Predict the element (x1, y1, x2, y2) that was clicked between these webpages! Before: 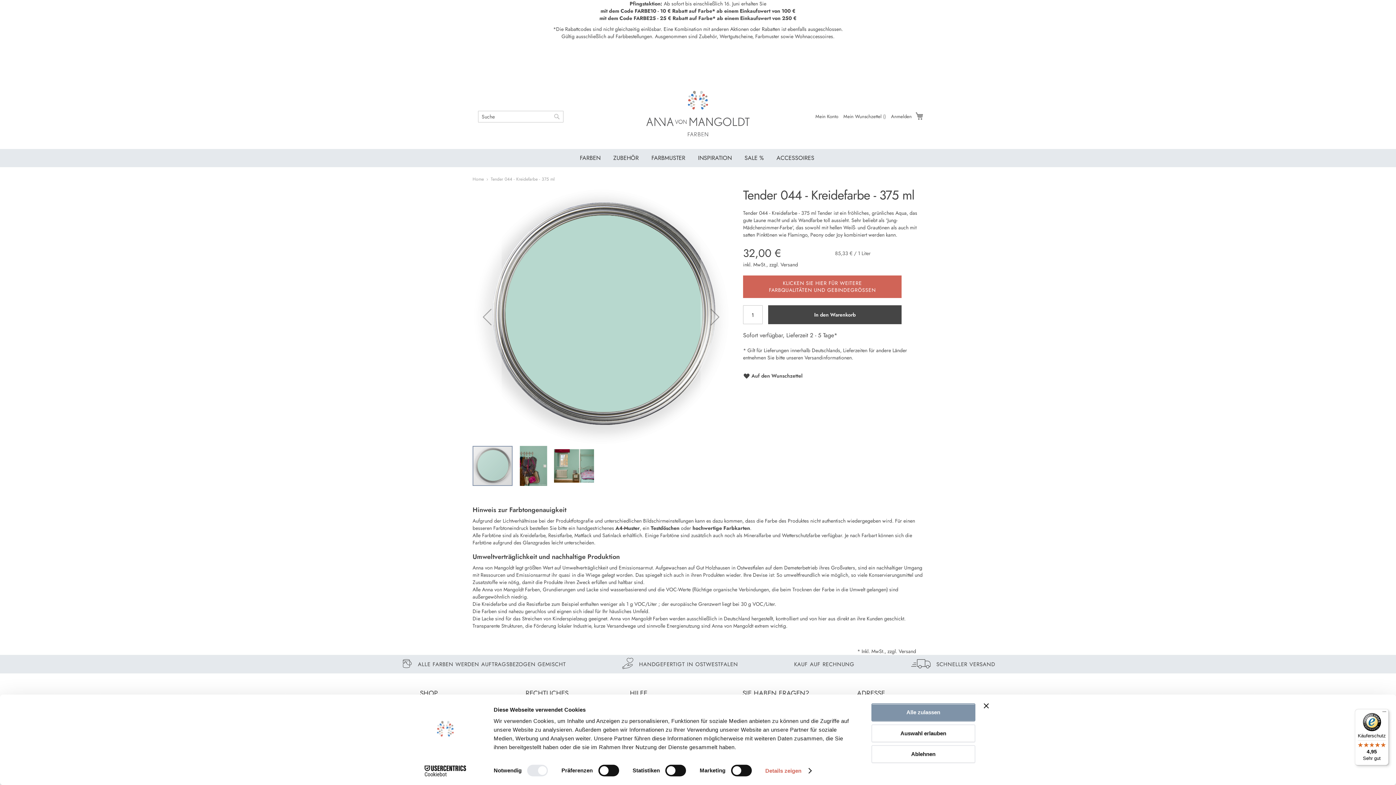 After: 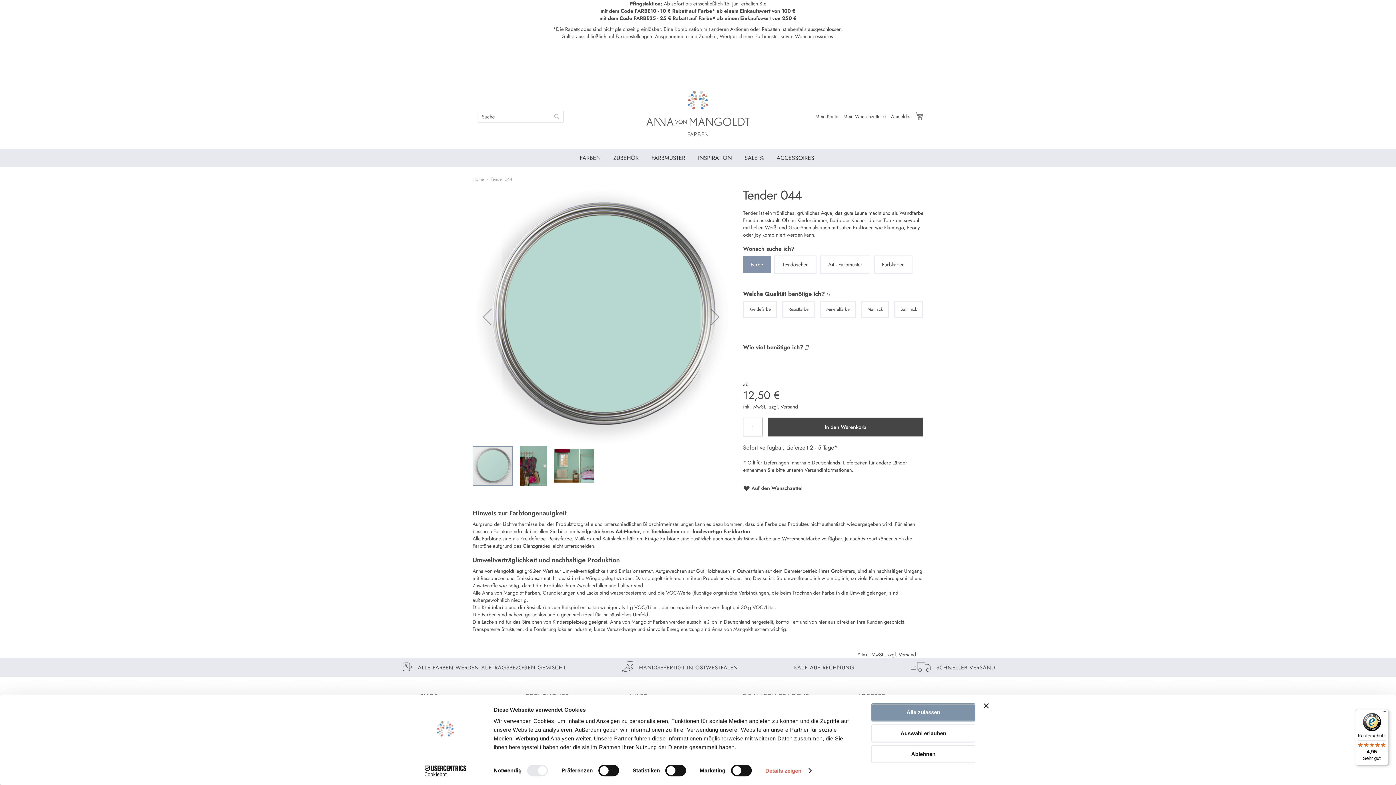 Action: bbox: (743, 275, 901, 298) label: KLICKEN SIE HIER FÜR WEITERE FARBQUALITÄTEN UND GEBINDEGRÖSSEN